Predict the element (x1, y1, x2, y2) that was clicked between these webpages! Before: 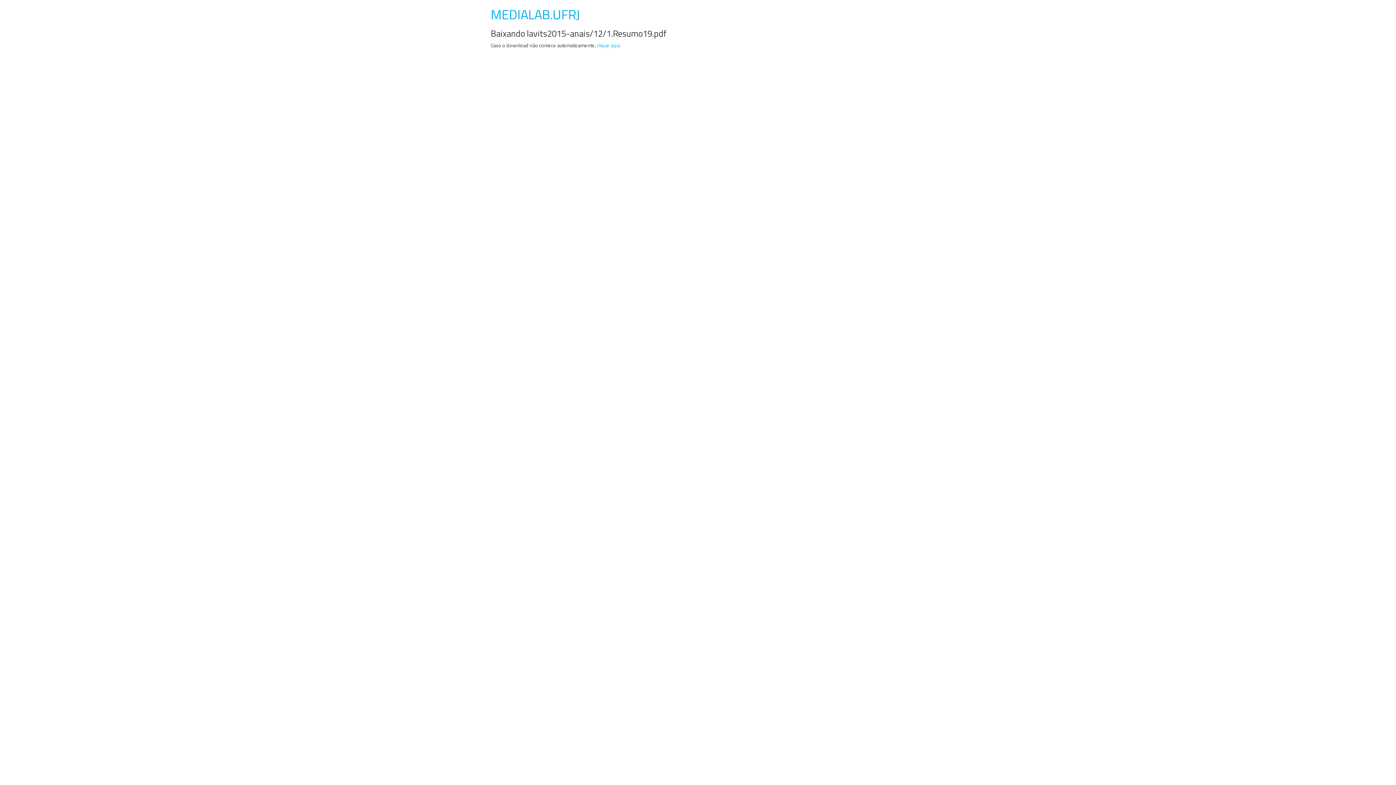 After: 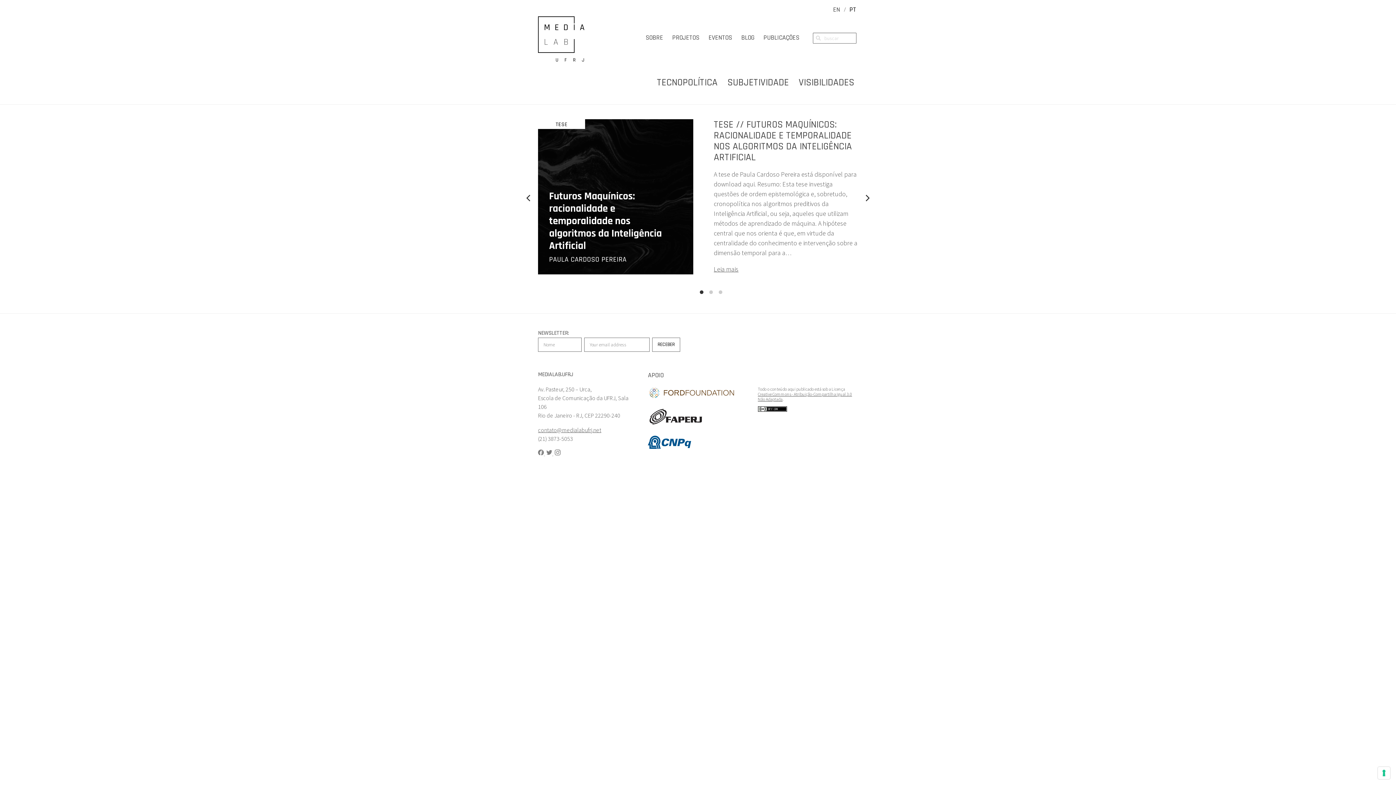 Action: label: MEDIALAB.UFRJ bbox: (490, 4, 580, 24)